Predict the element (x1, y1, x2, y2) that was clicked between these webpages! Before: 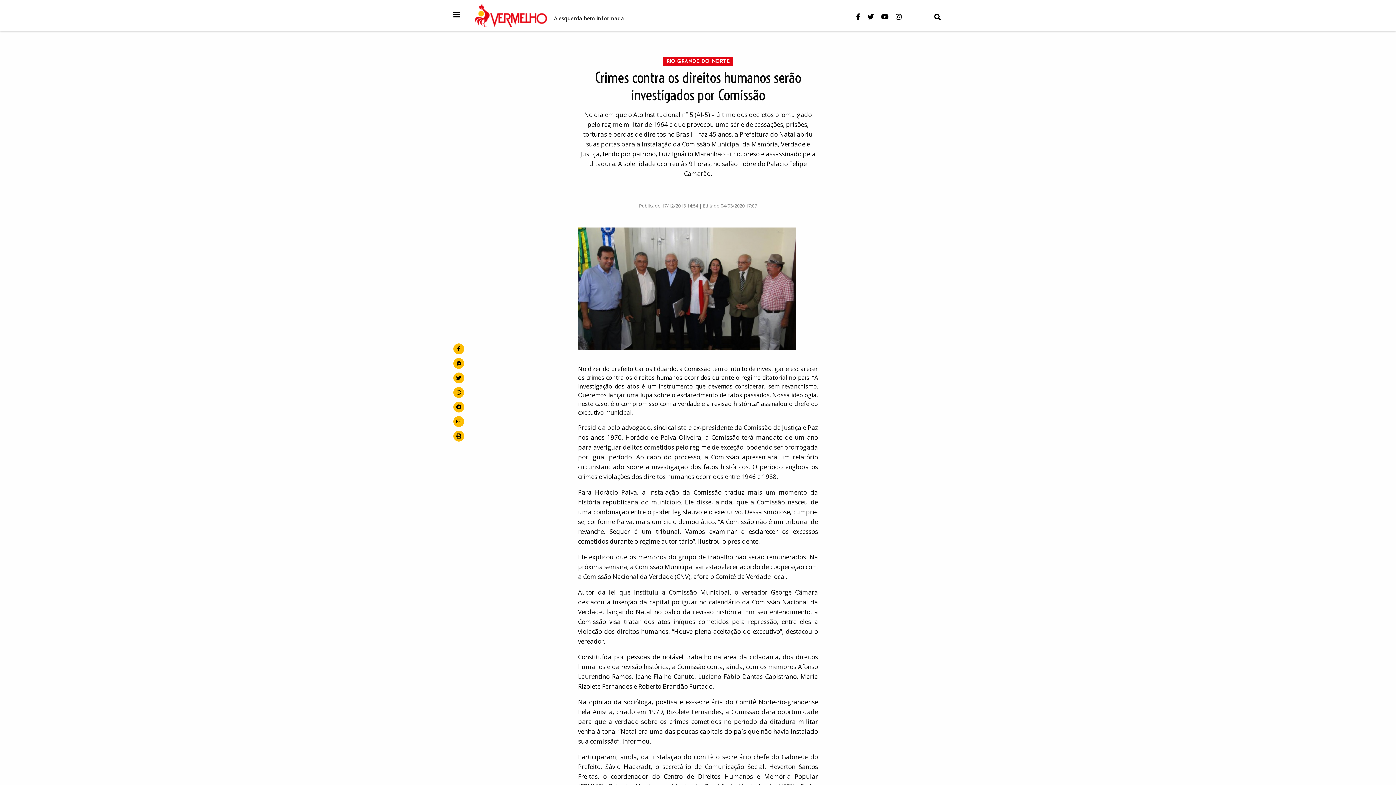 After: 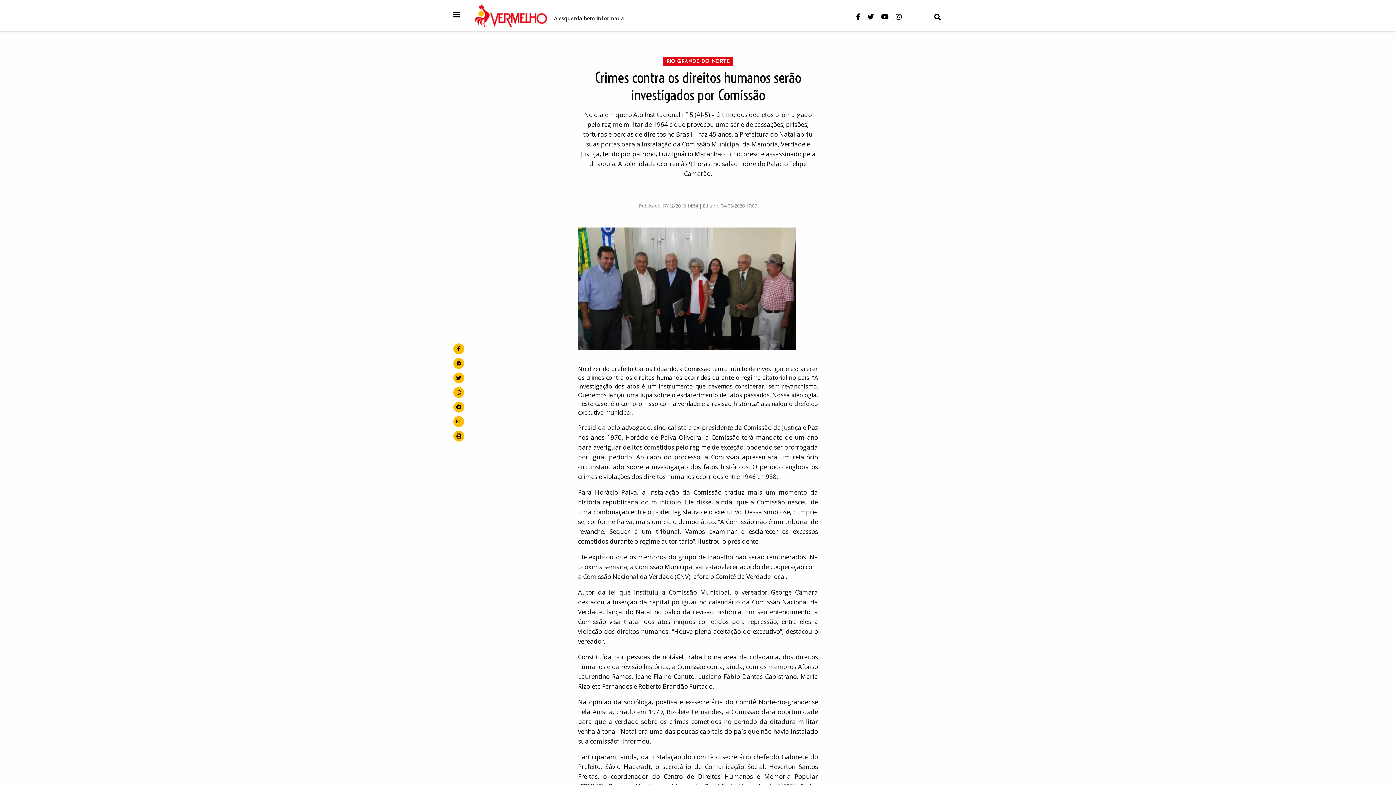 Action: bbox: (453, 401, 464, 412) label: no Telegram